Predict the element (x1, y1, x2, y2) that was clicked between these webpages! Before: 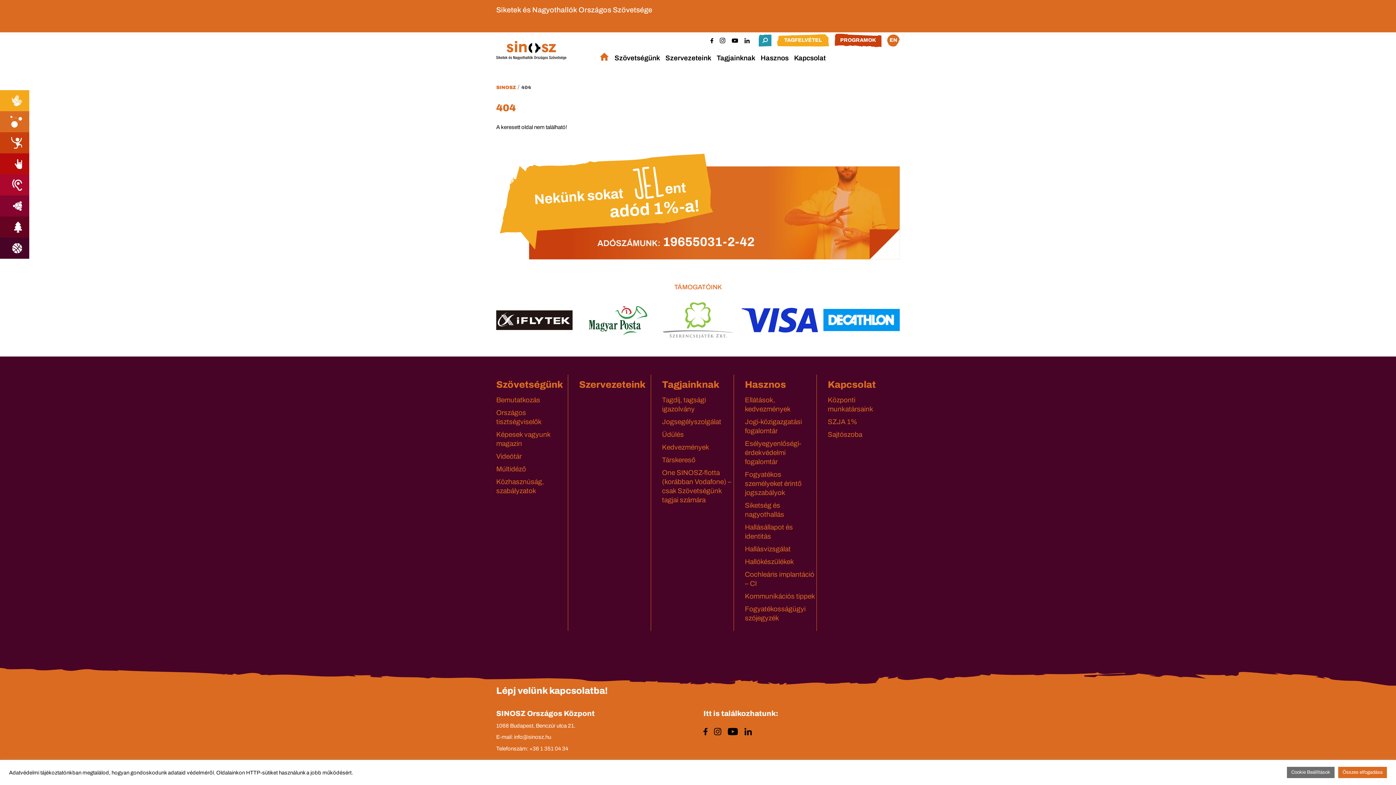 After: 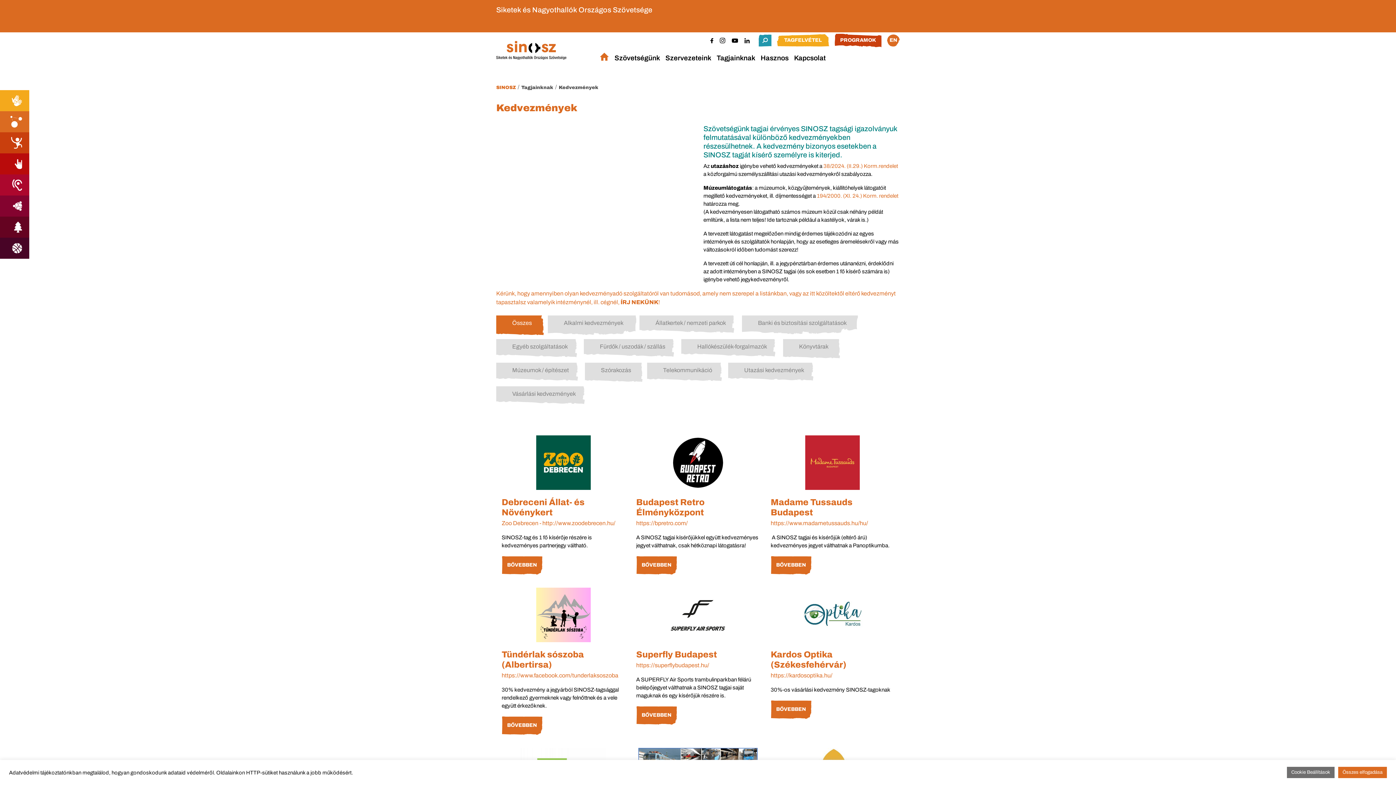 Action: label: Kedvezmények bbox: (662, 443, 709, 451)